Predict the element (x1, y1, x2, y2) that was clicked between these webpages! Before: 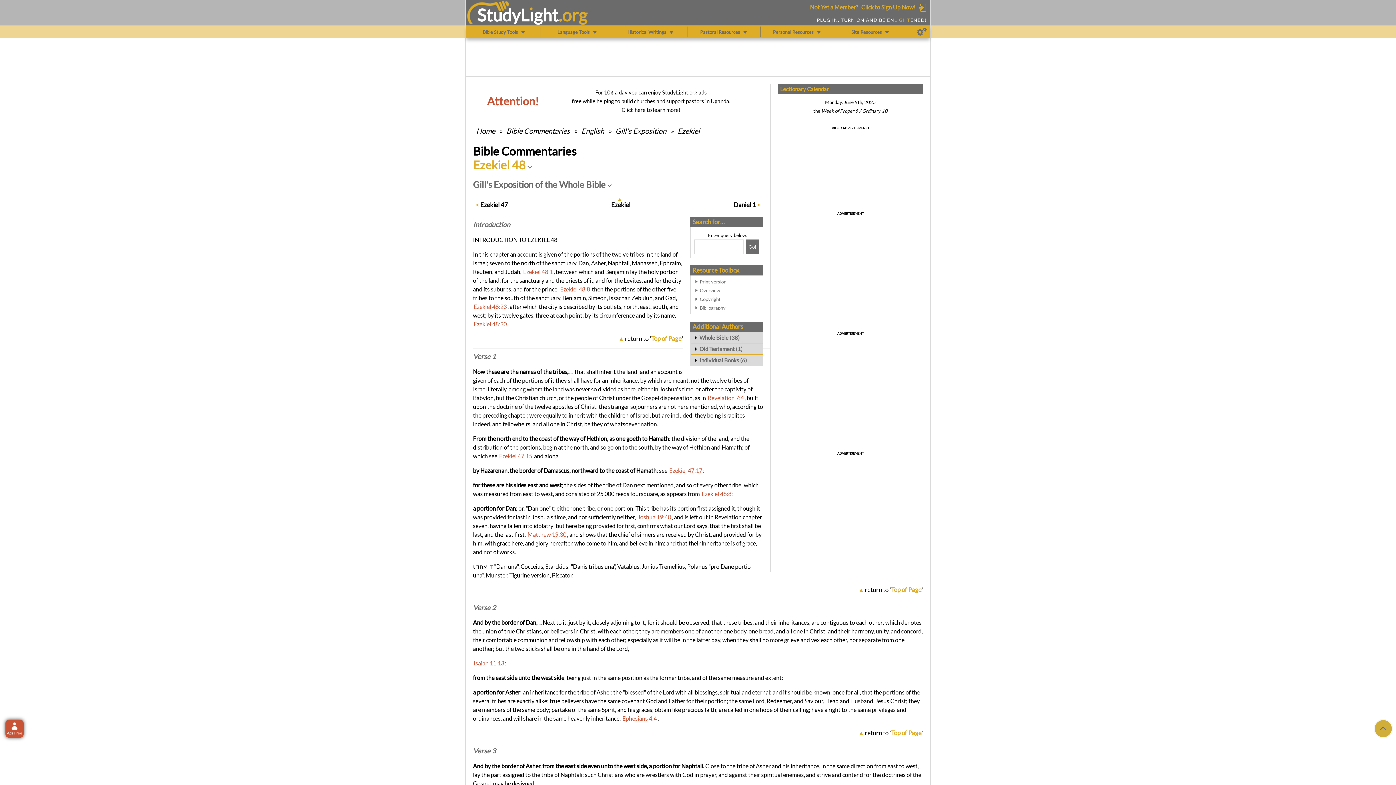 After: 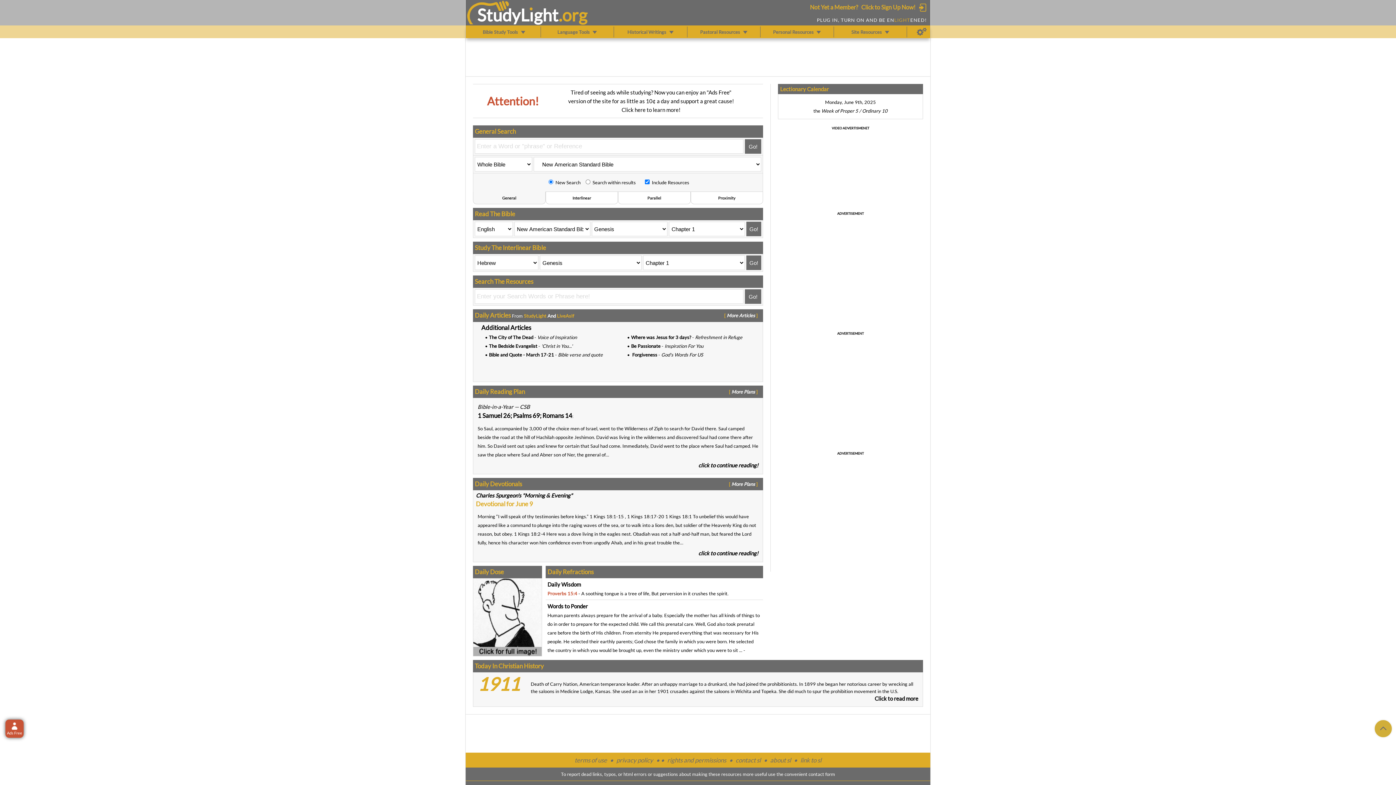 Action: bbox: (477, 4, 558, 24) label: StudyLıght